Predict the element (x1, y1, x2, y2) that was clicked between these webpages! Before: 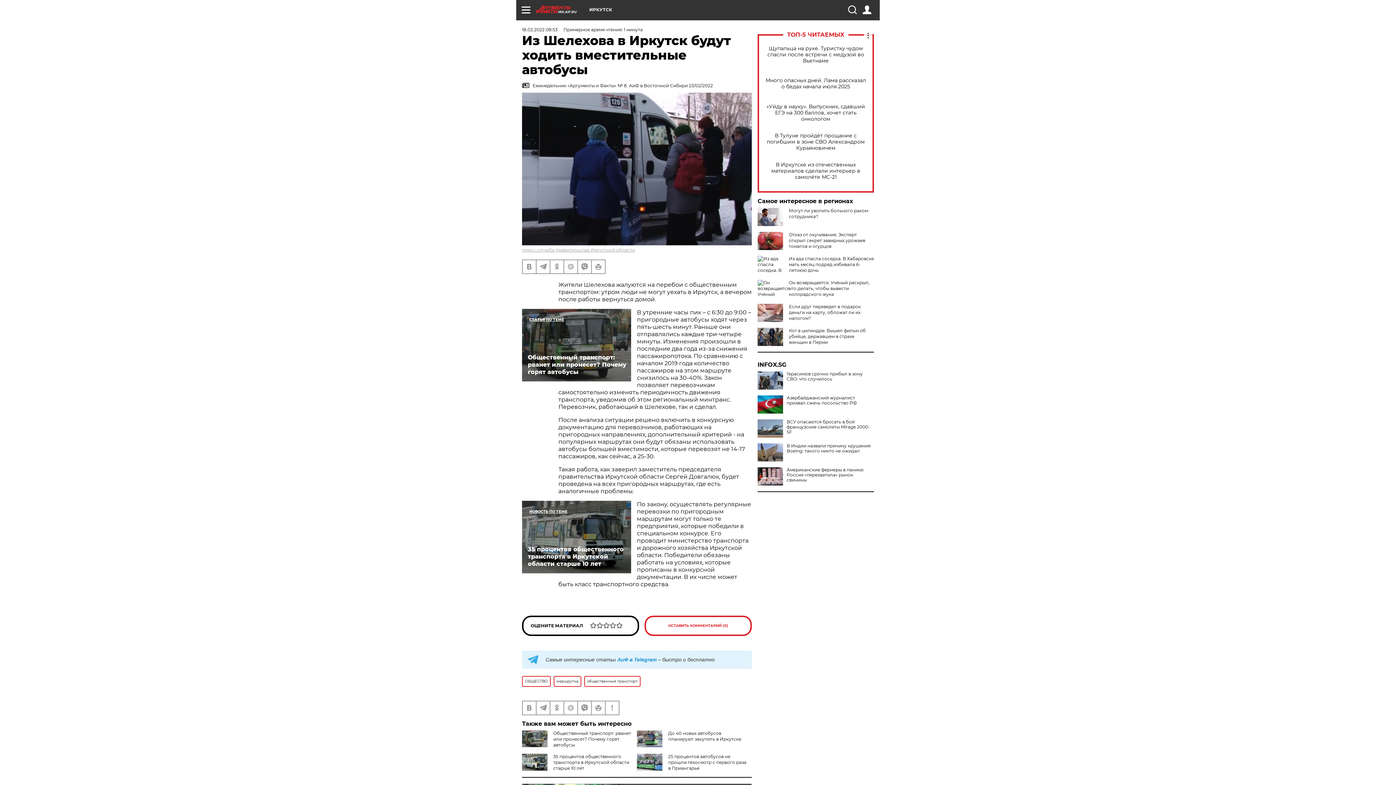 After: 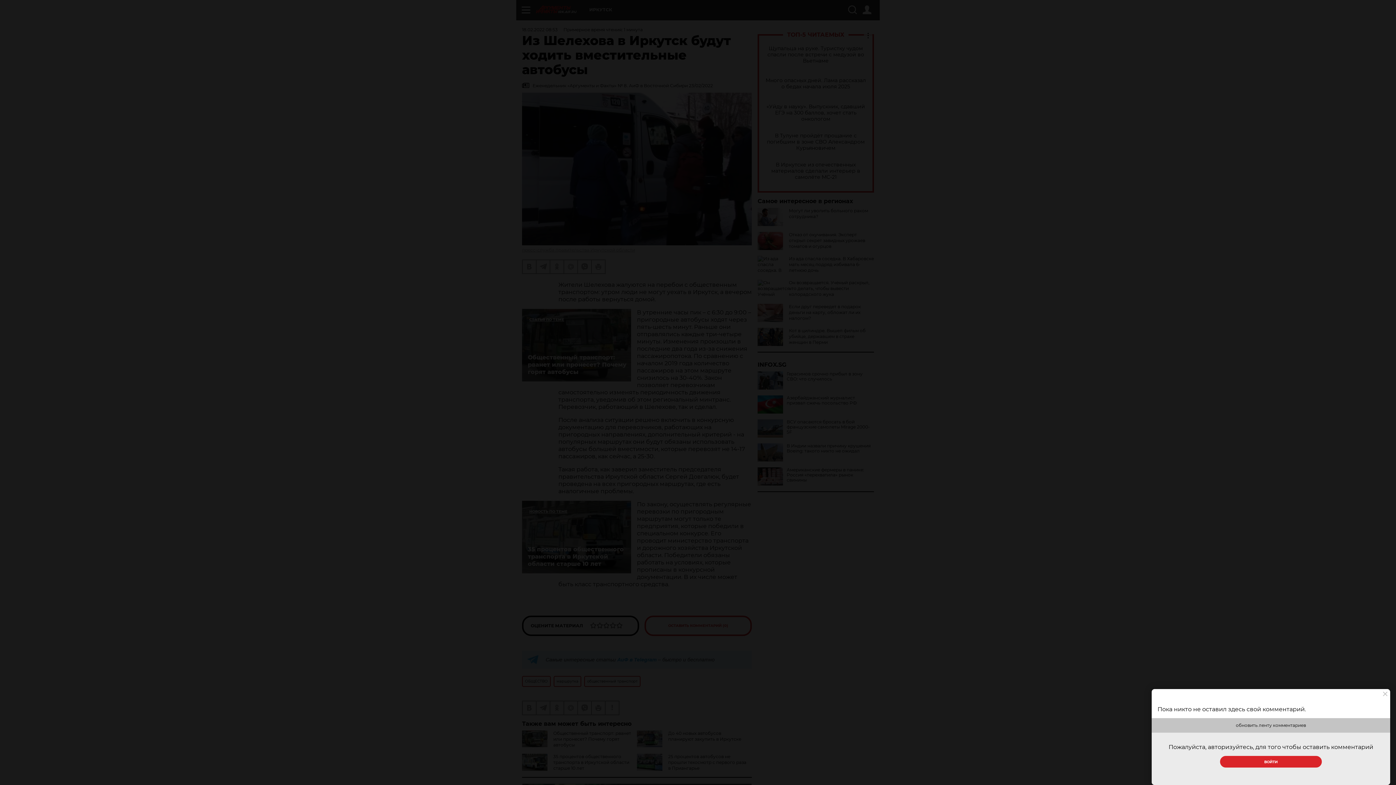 Action: label: ОСТАВИТЬ КОММЕНТАРИЙ (0) bbox: (644, 615, 752, 636)